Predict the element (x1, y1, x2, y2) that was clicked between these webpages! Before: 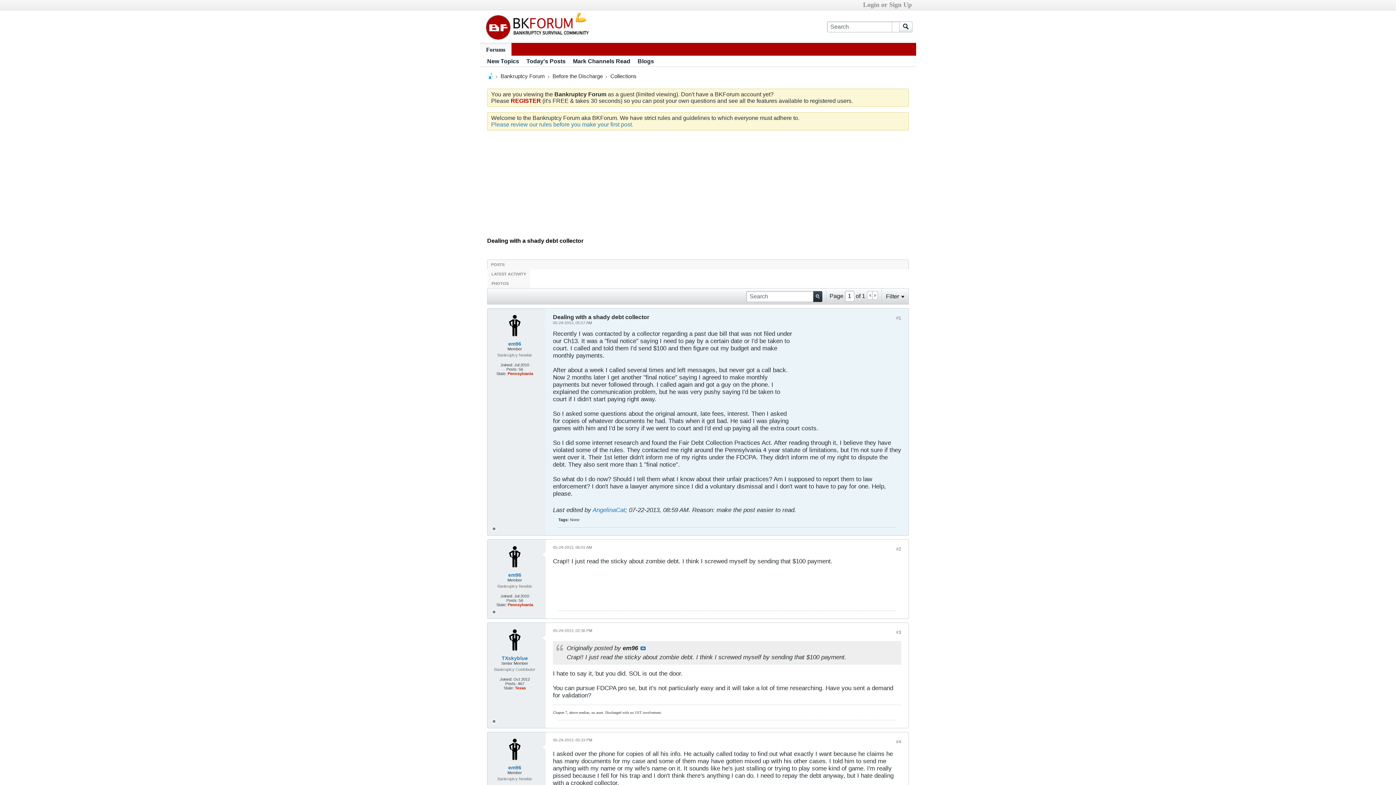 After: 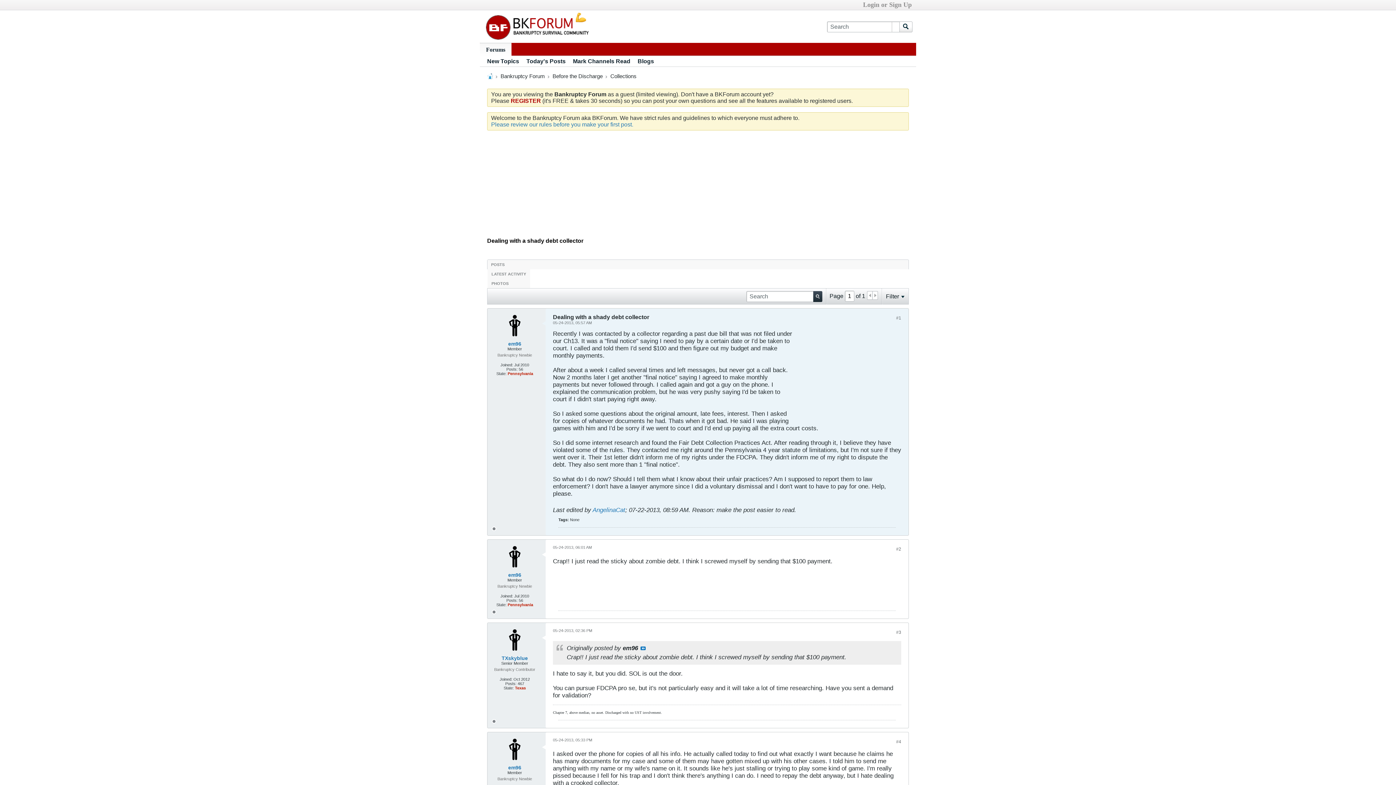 Action: bbox: (640, 646, 645, 650) label: View Post